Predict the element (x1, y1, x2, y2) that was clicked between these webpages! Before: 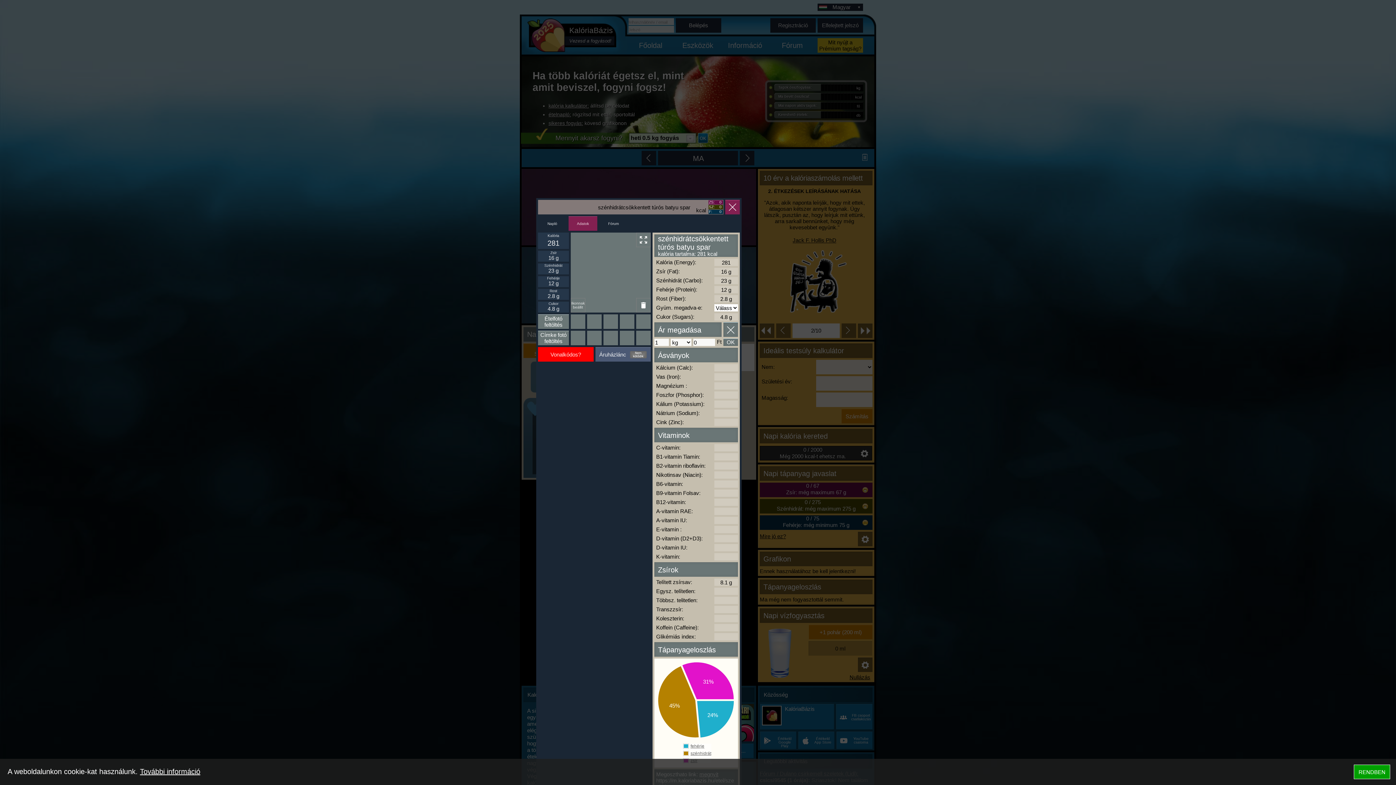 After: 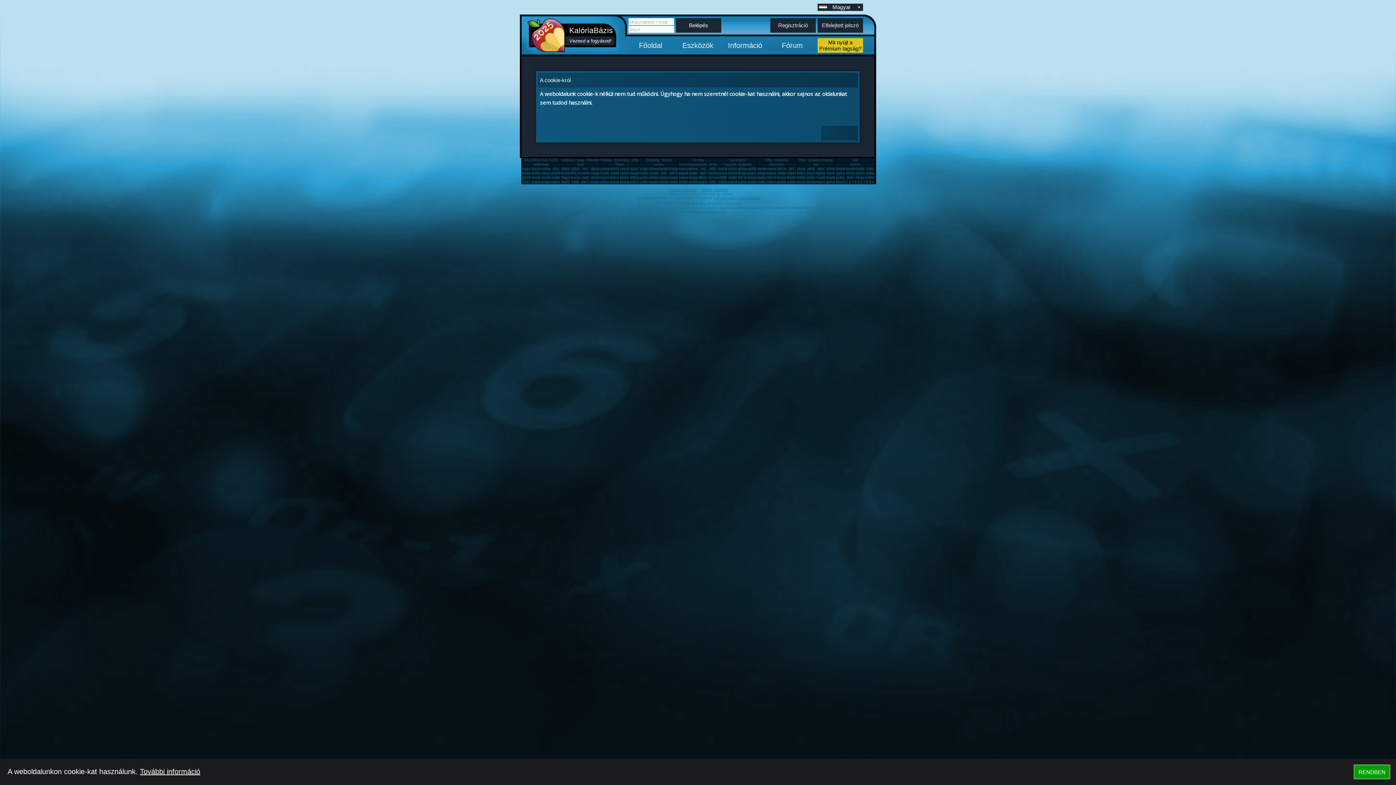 Action: bbox: (140, 768, 200, 776) label: További információ